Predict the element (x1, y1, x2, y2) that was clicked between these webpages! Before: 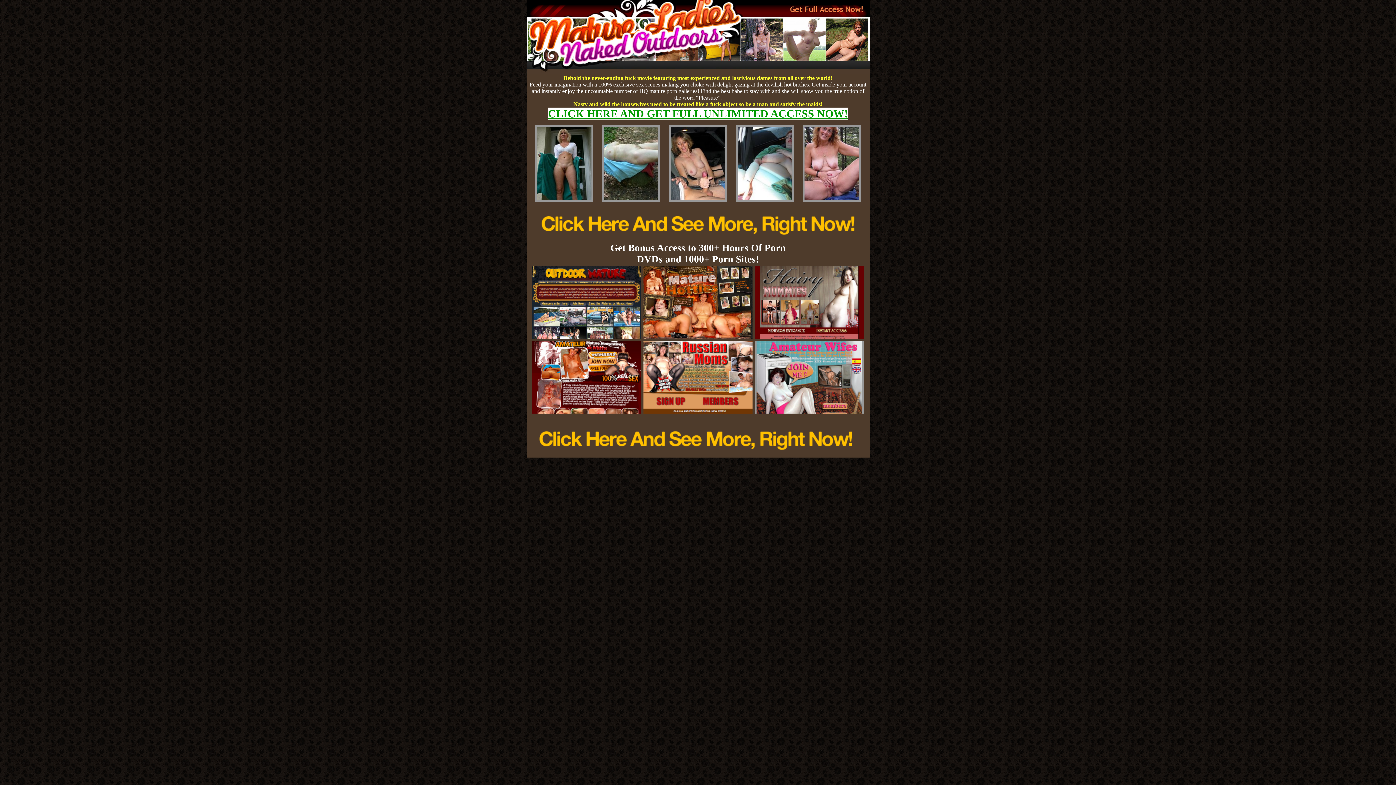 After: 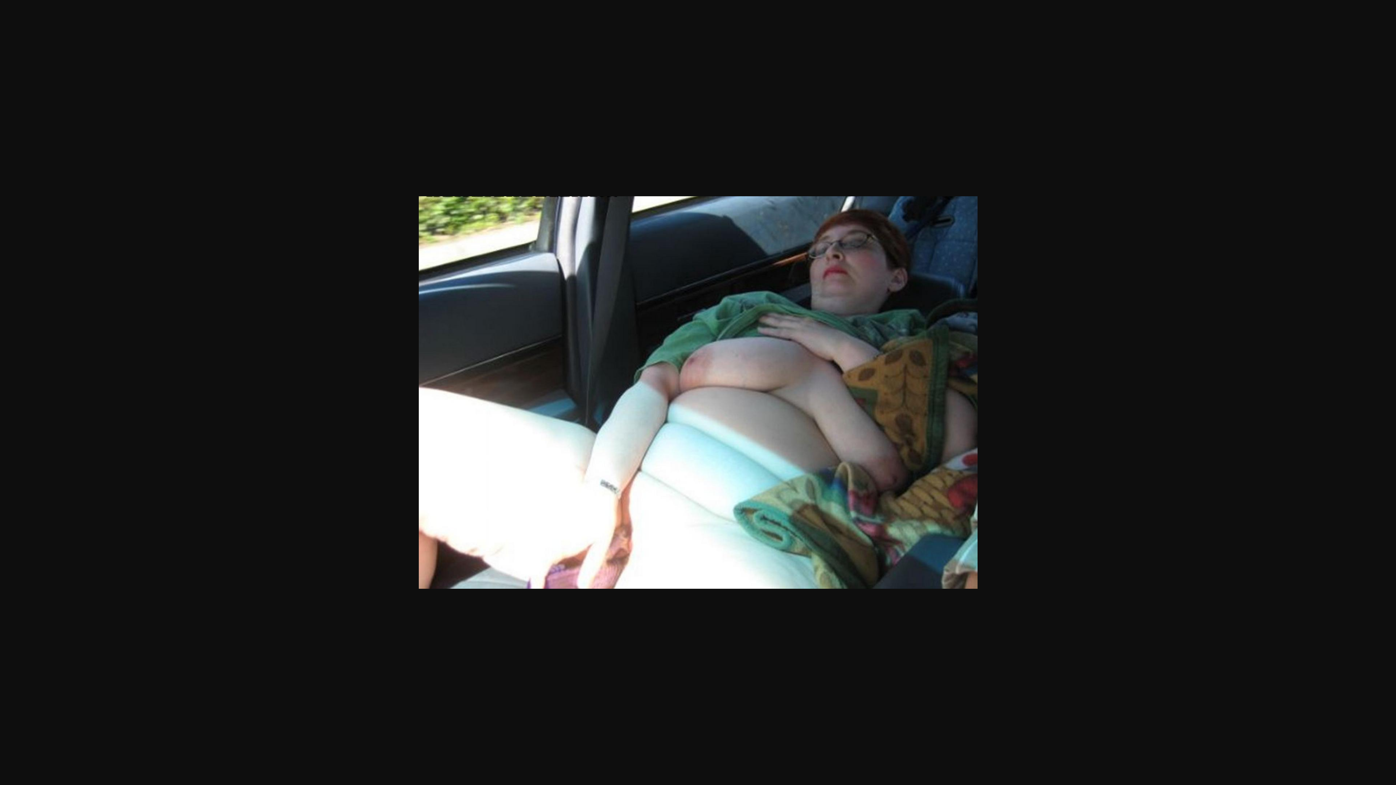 Action: bbox: (736, 196, 794, 202)